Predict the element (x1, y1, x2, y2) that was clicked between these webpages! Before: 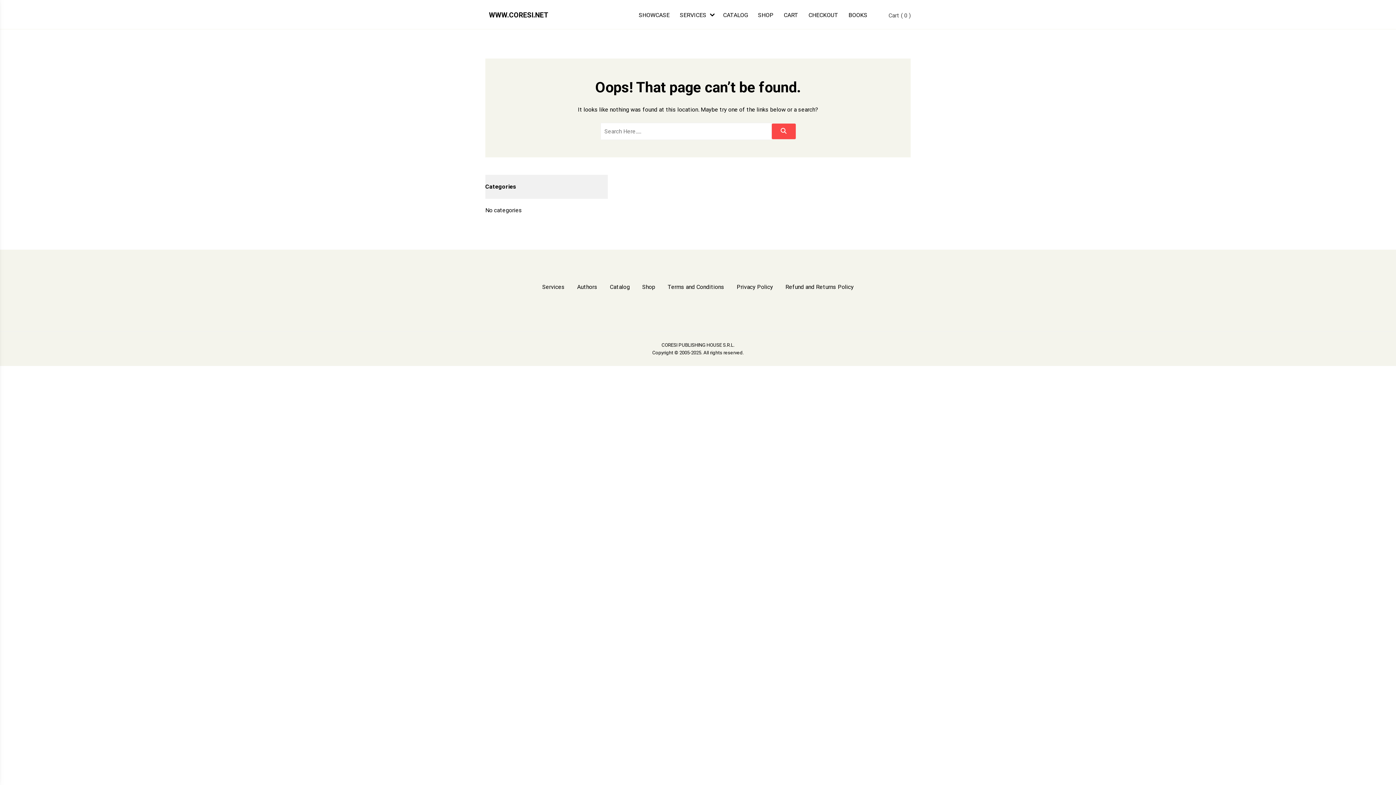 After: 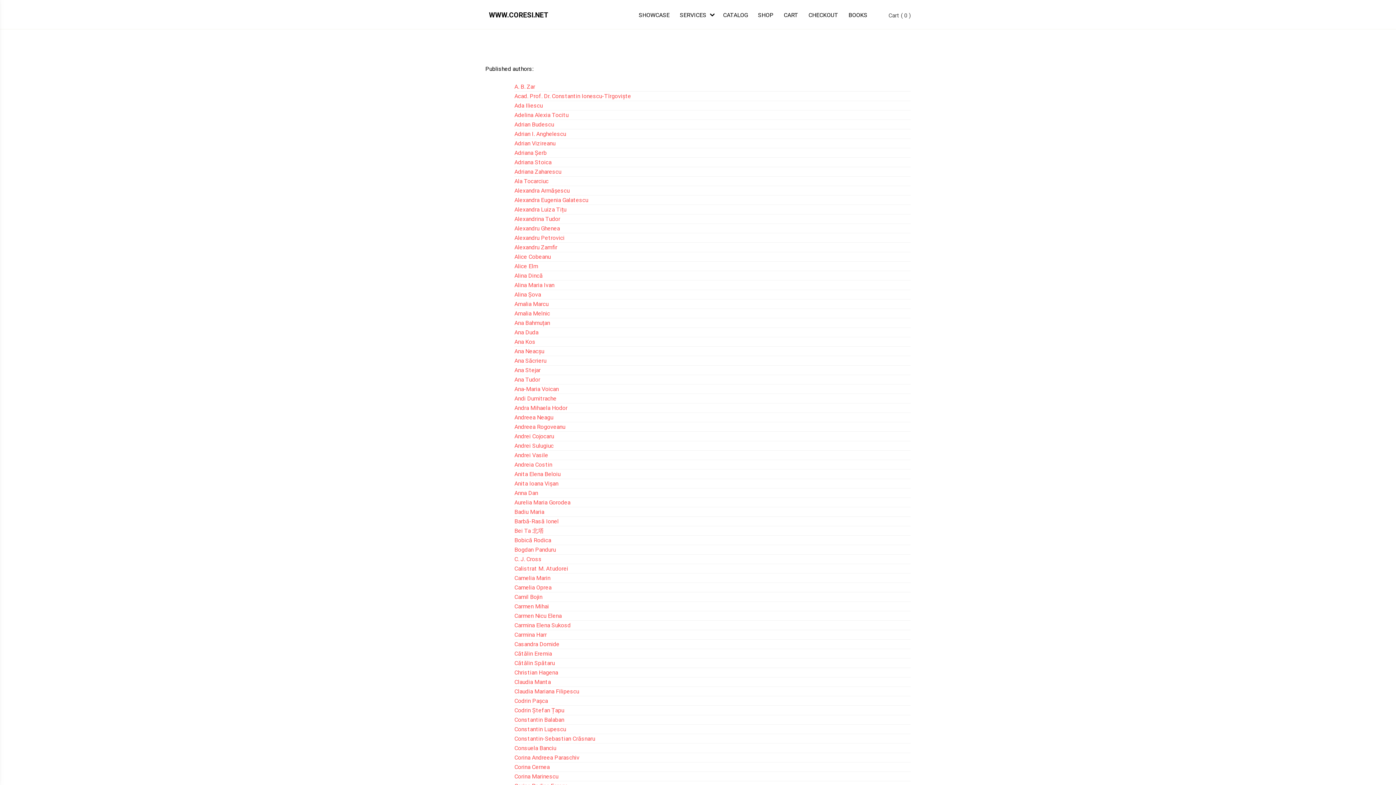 Action: bbox: (571, 278, 603, 295) label: Authors